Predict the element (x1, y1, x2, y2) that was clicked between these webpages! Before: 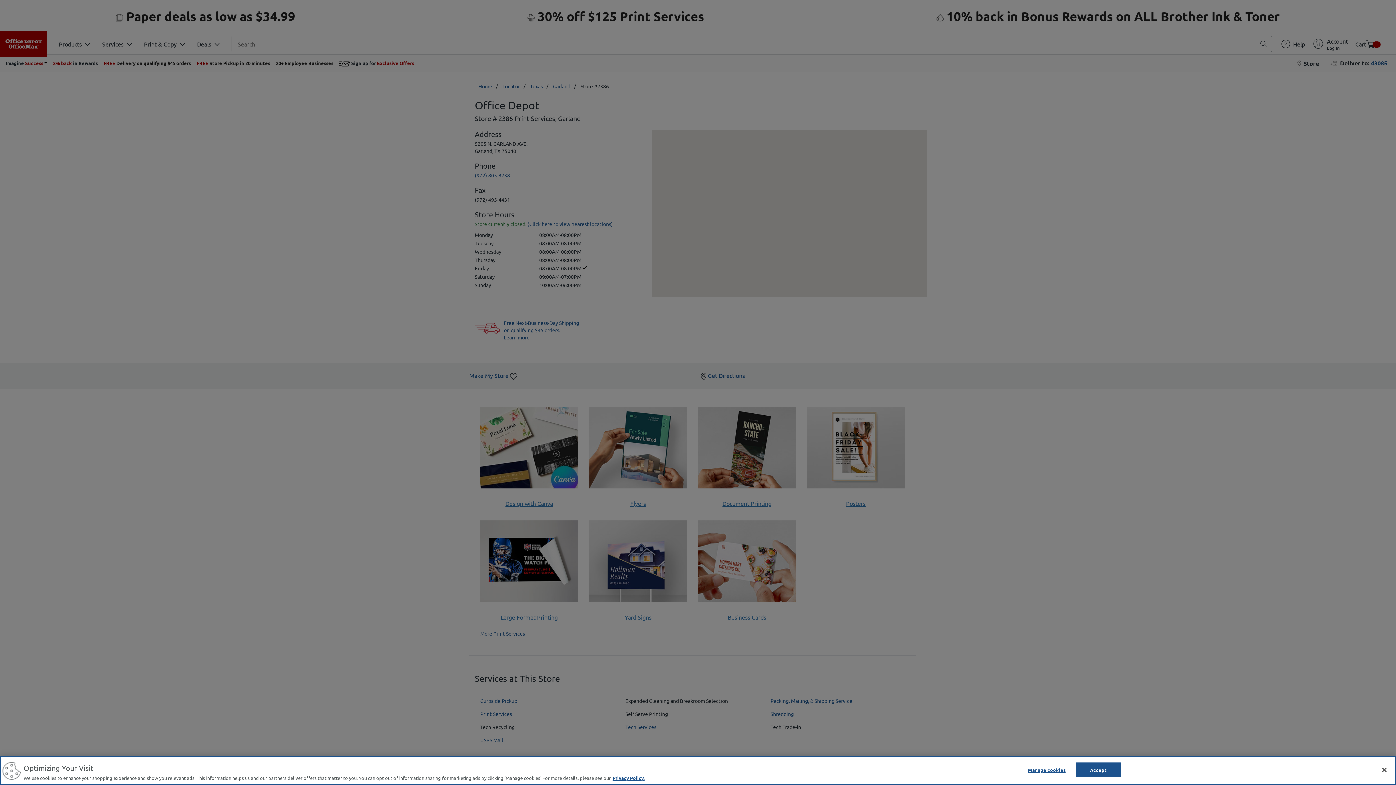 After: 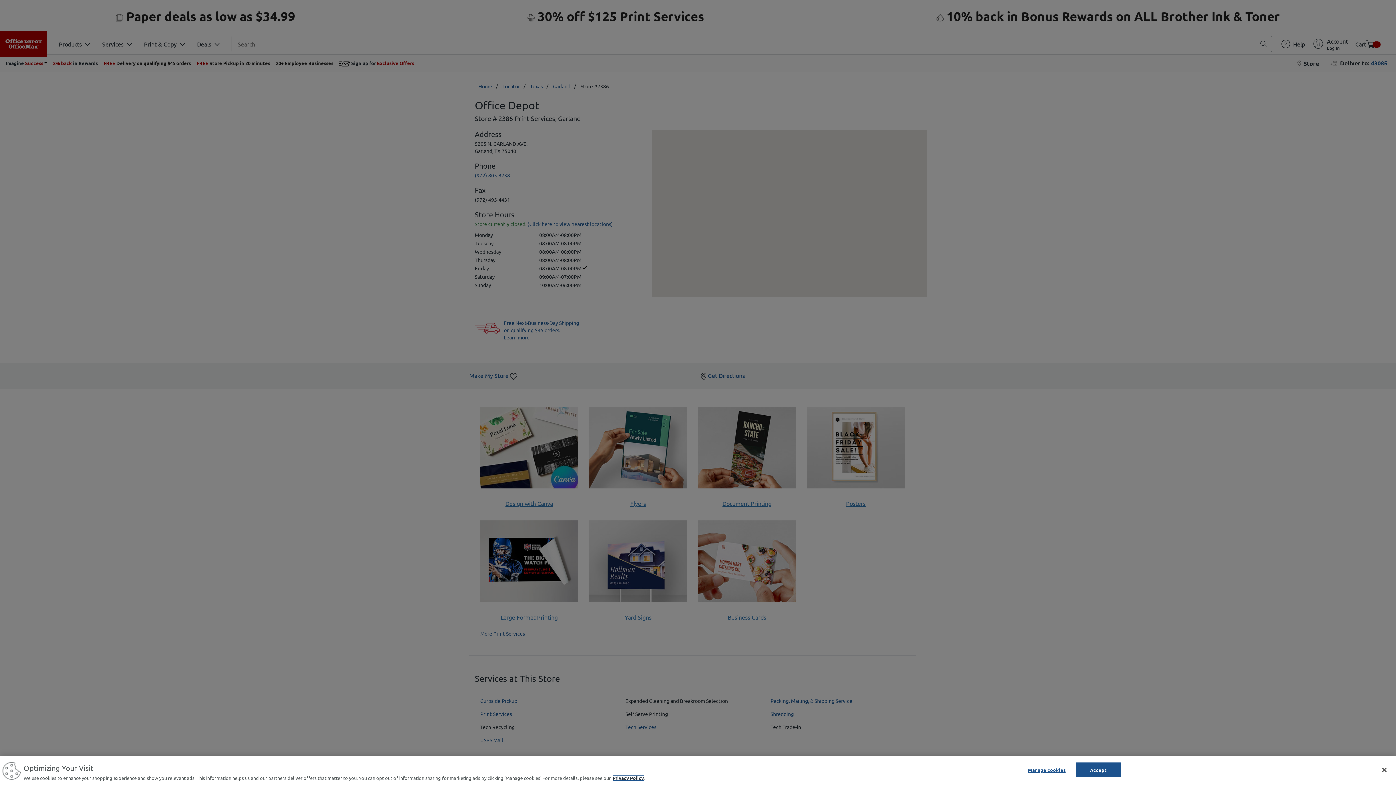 Action: label: More information about your privacy, opens in a new tab bbox: (612, 775, 644, 781)